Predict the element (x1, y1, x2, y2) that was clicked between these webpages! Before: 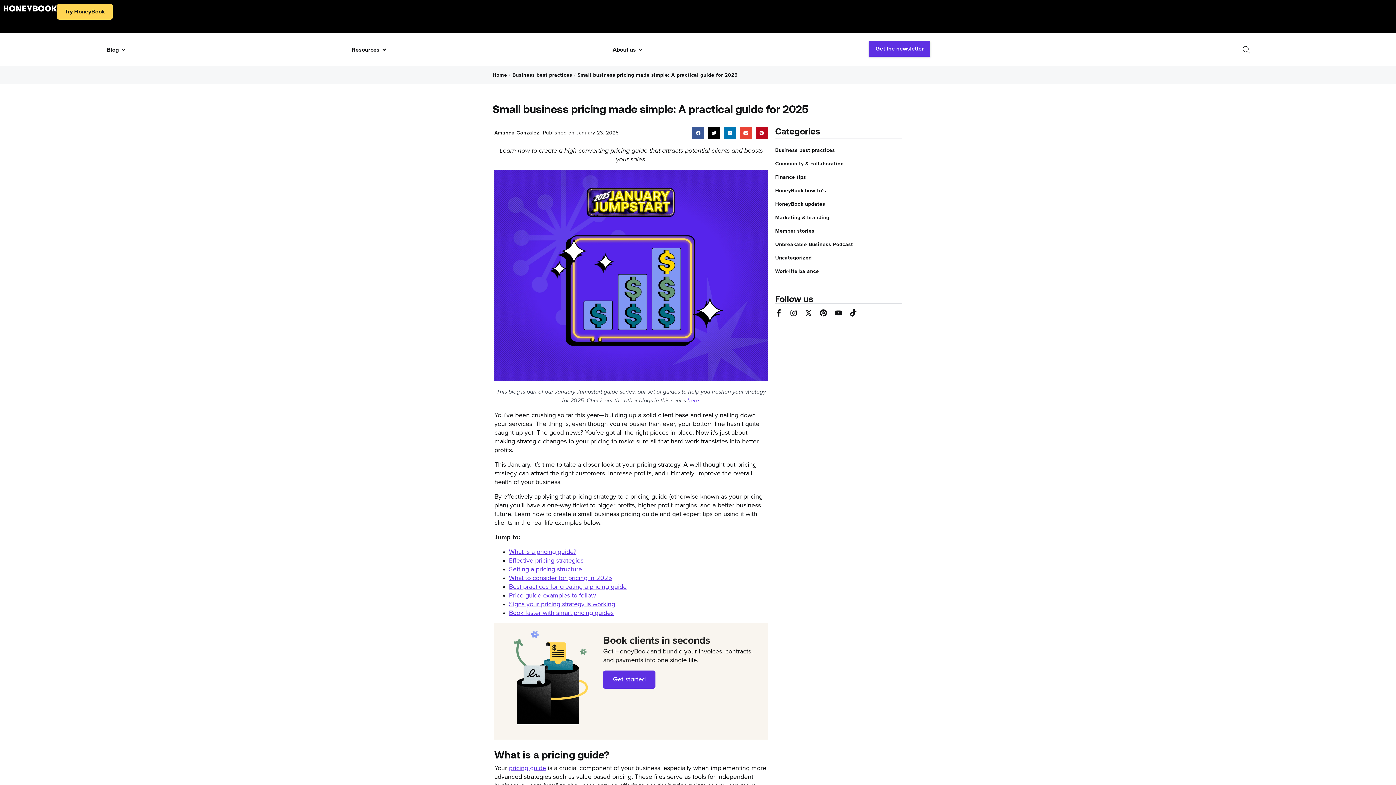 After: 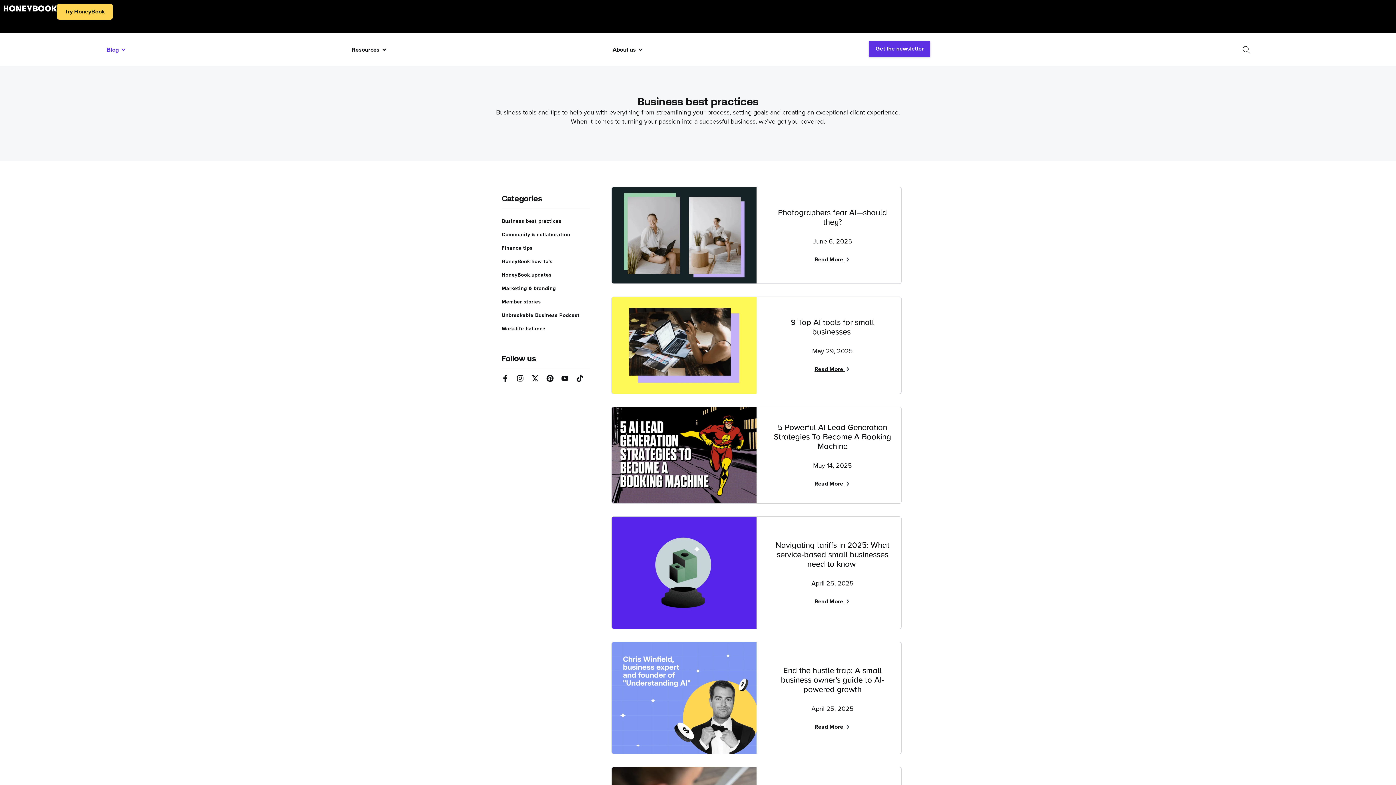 Action: label: Business best practices bbox: (512, 71, 572, 78)